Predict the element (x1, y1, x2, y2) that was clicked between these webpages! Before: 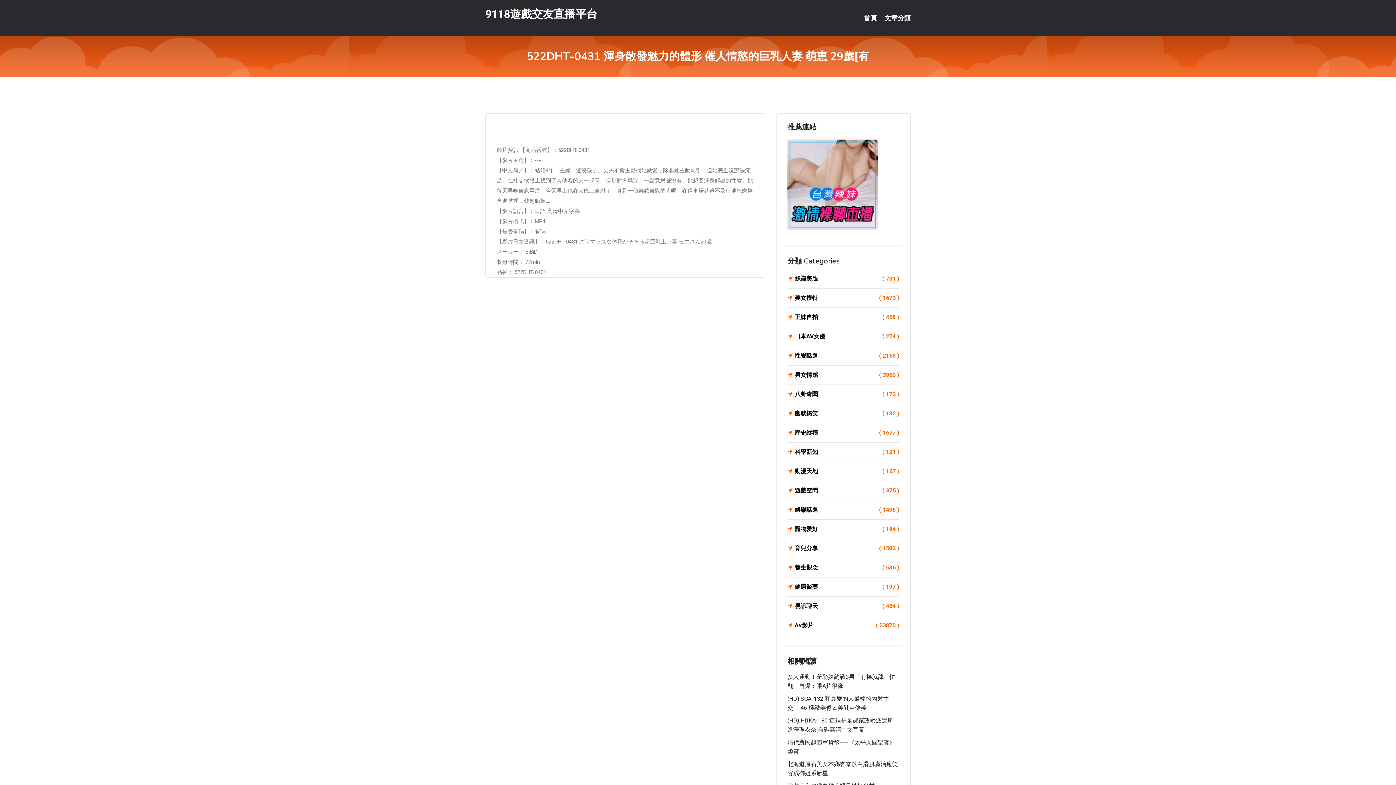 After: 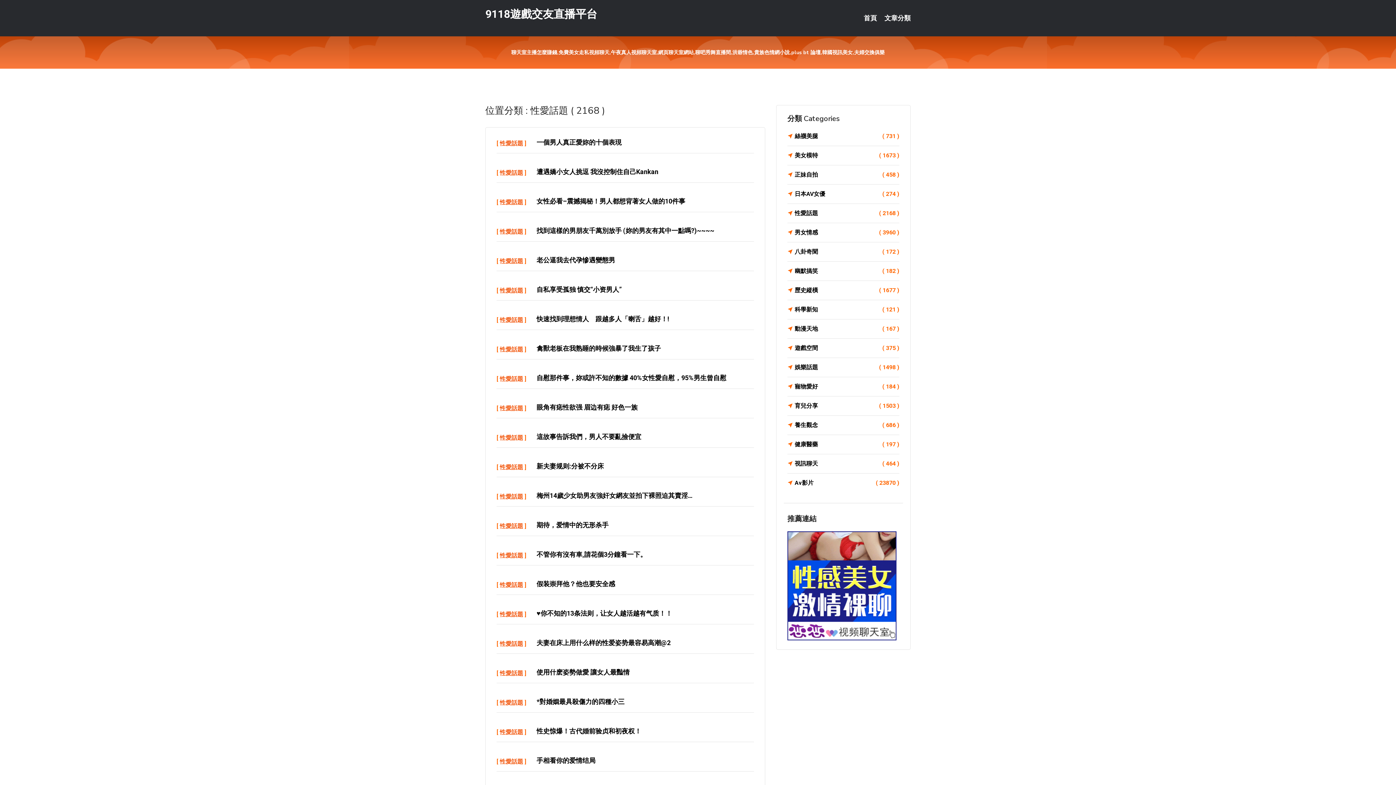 Action: bbox: (787, 350, 899, 361) label: 性愛話題
( 2168 )